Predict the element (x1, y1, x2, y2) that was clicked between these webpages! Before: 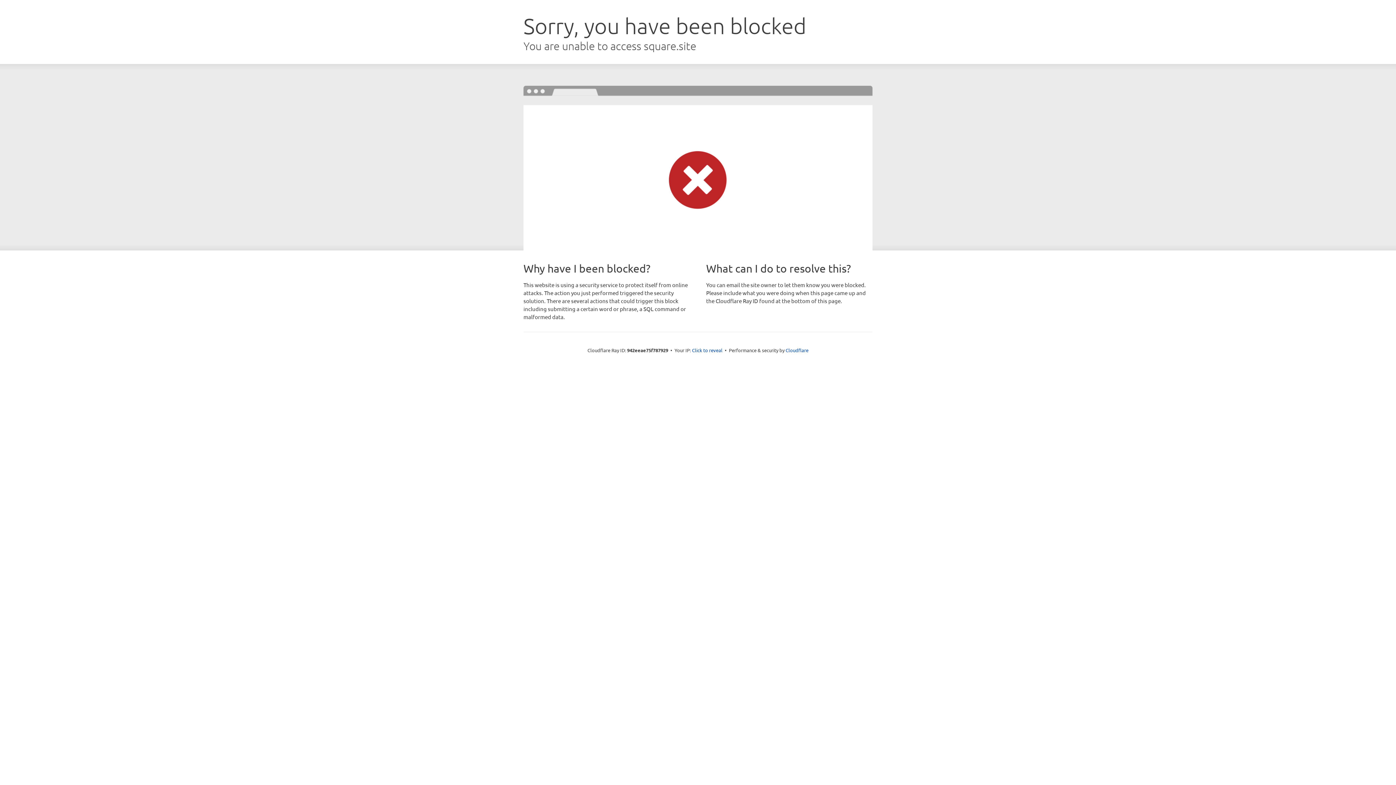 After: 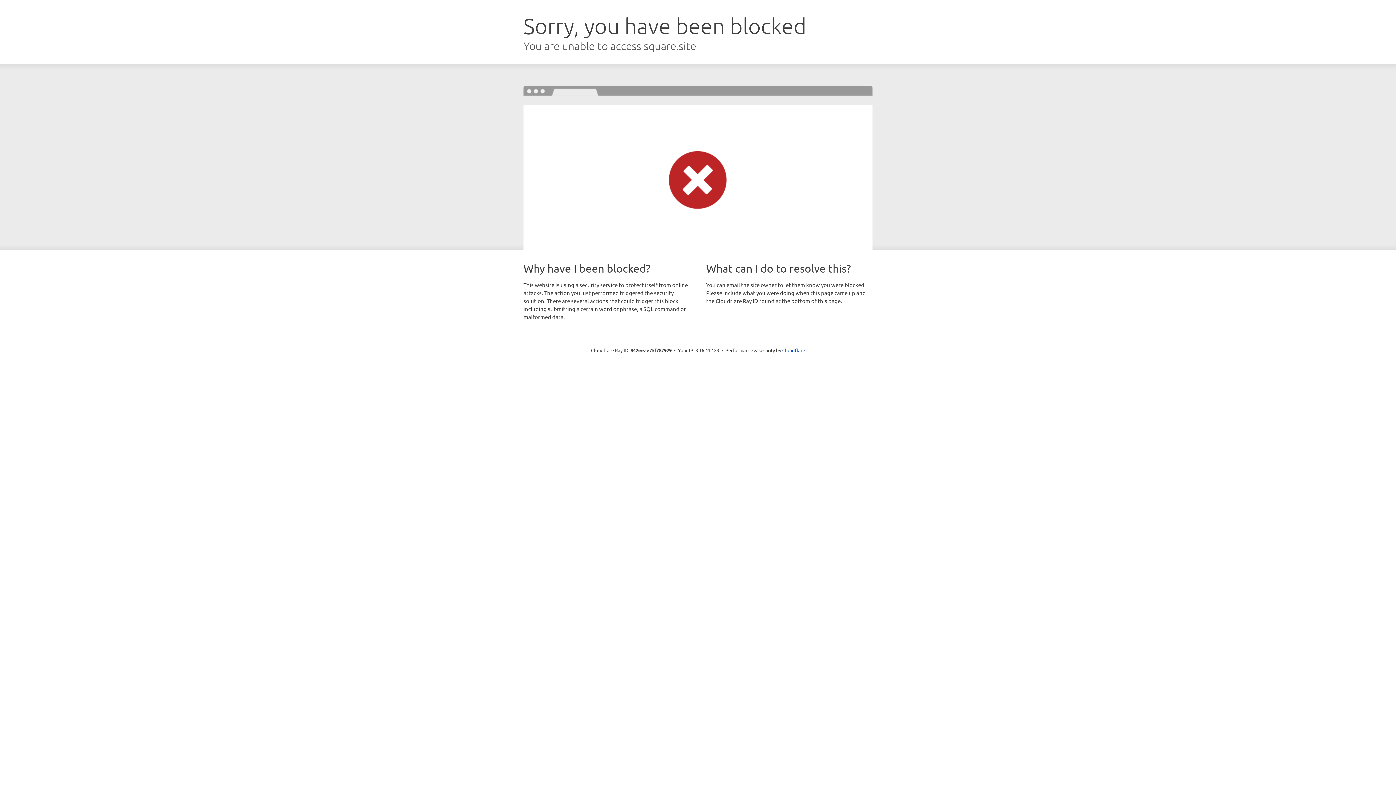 Action: bbox: (692, 346, 722, 353) label: Click to reveal